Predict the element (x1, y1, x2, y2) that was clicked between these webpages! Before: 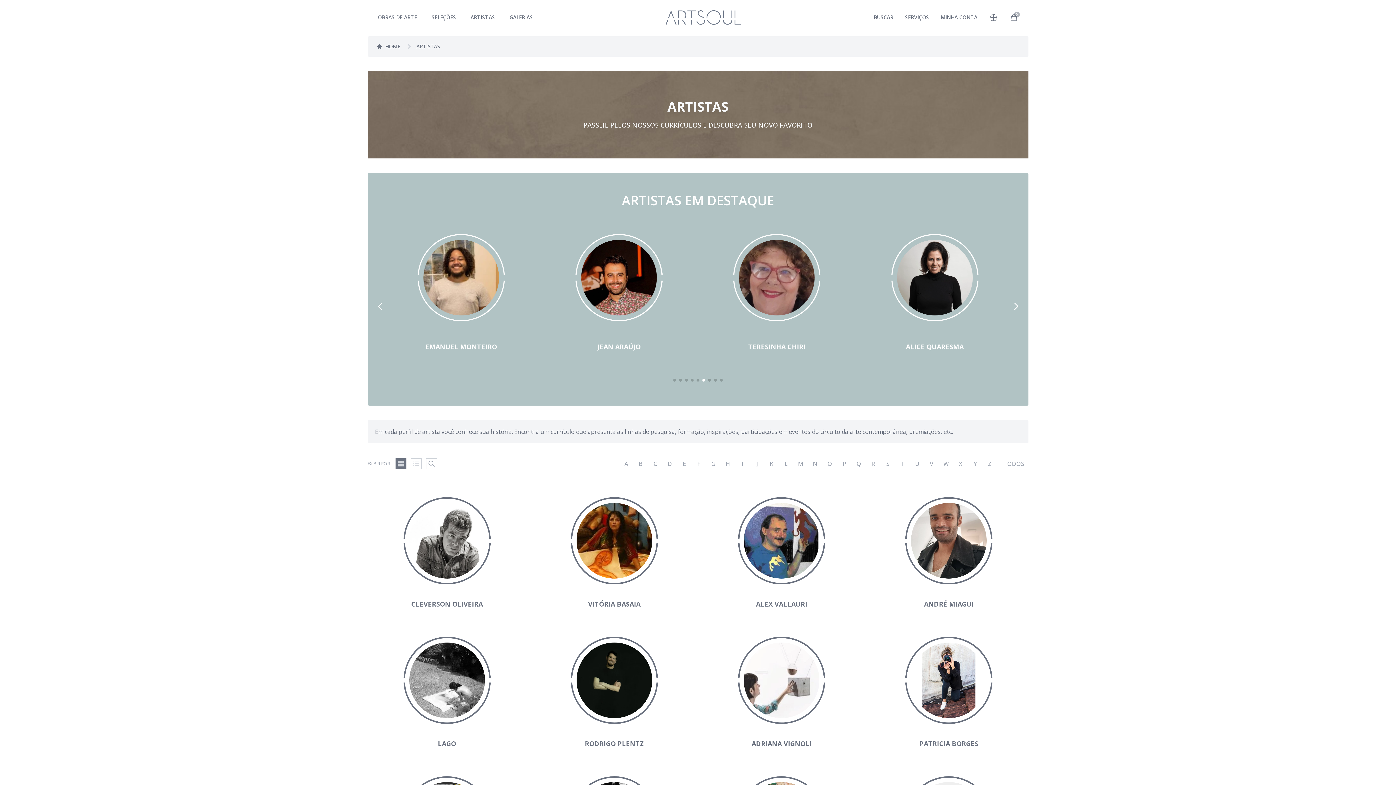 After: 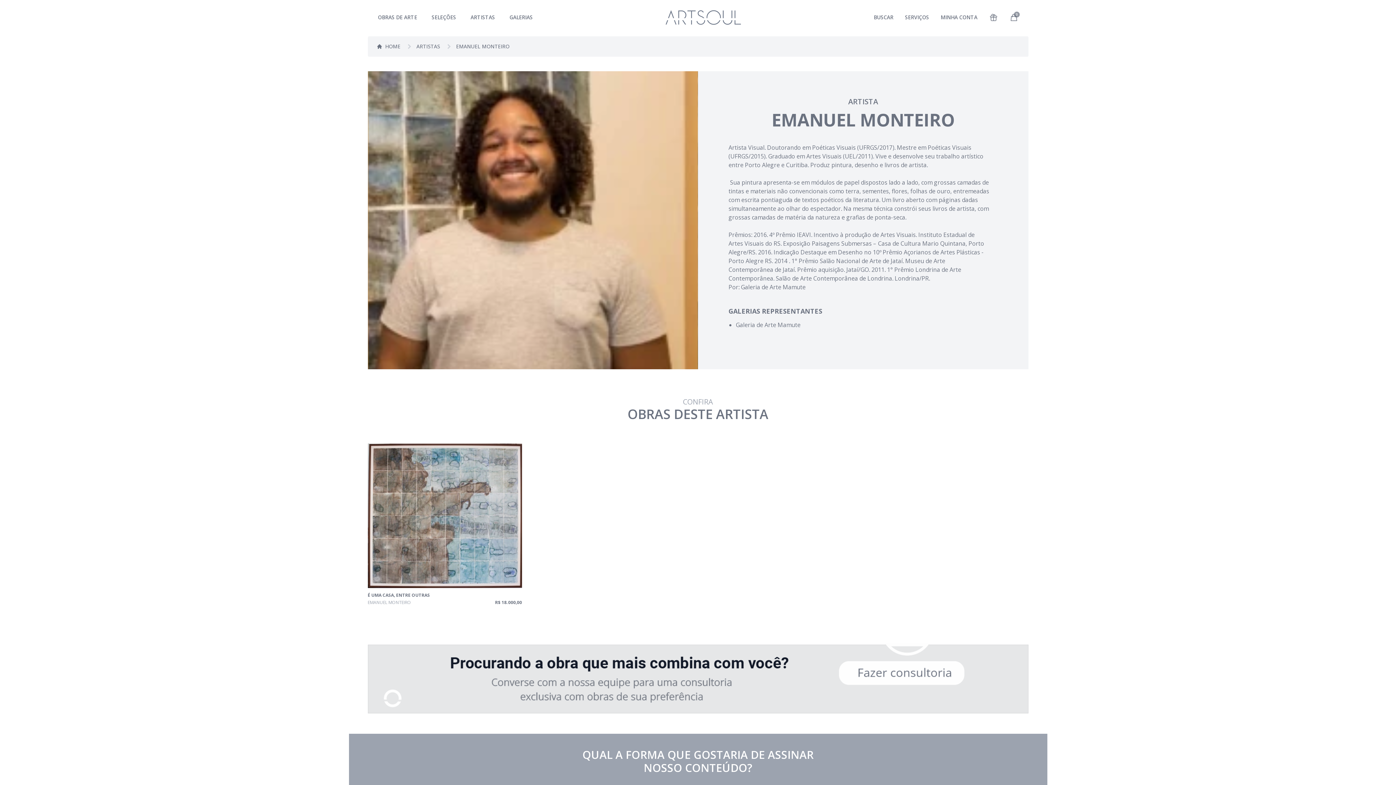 Action: label: EMANUEL MONTEIRO bbox: (705, 234, 848, 356)